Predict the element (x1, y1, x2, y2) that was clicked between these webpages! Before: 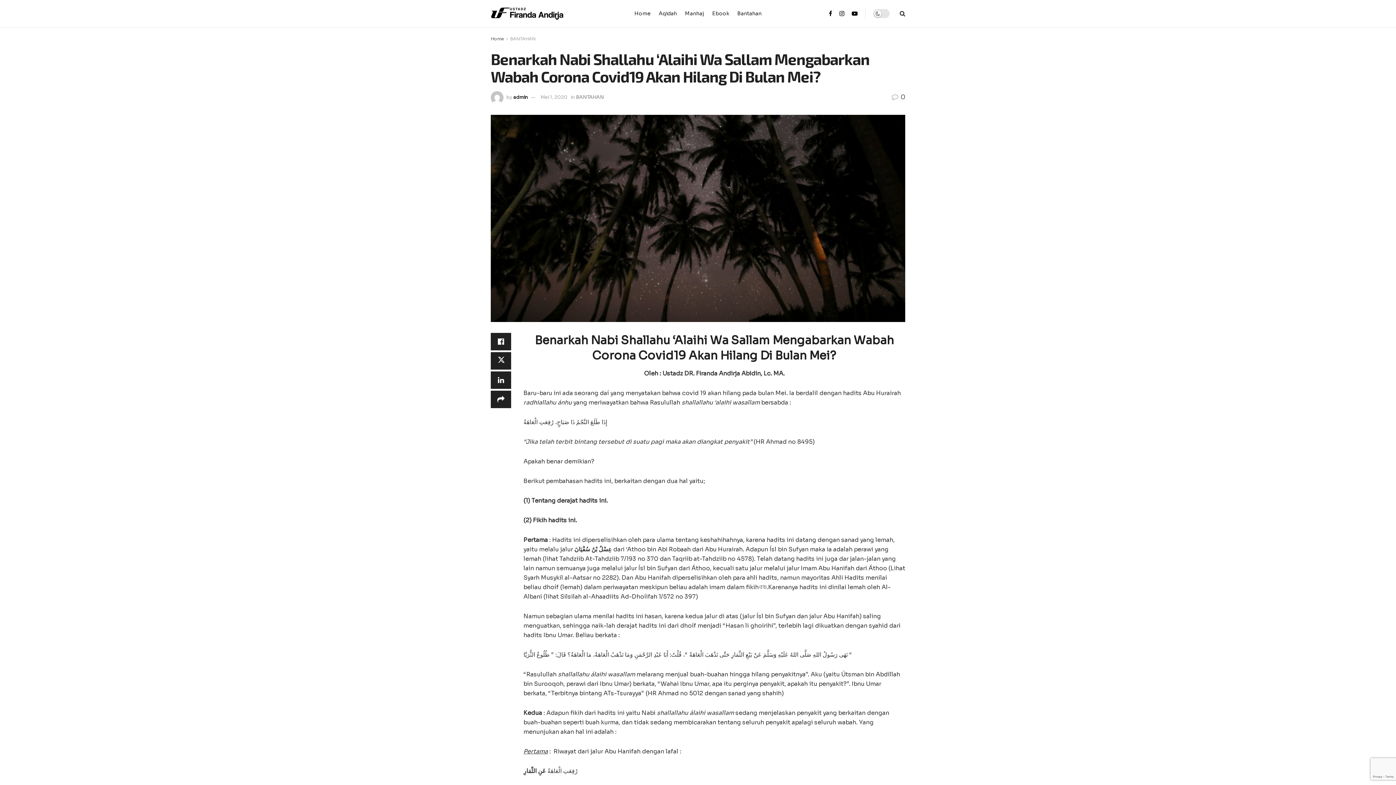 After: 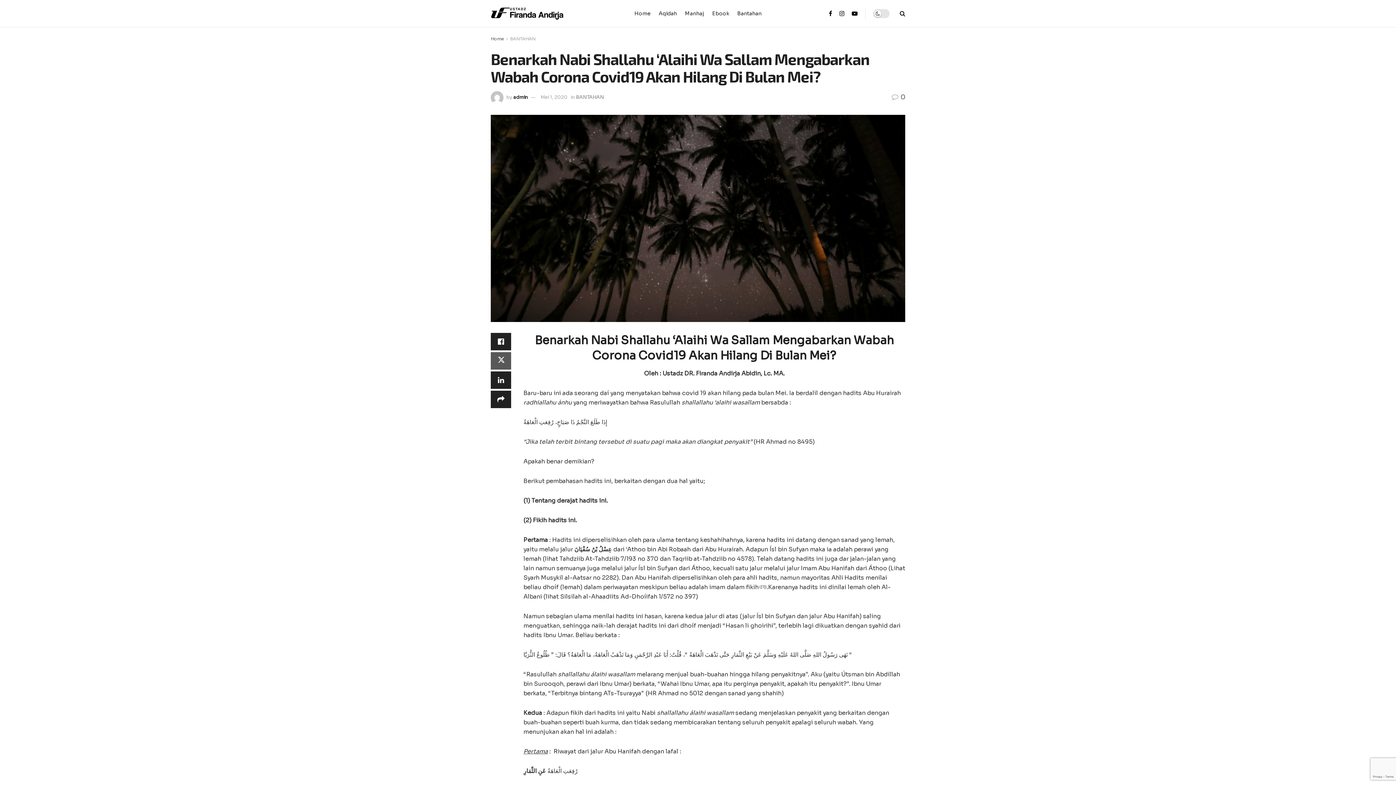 Action: bbox: (490, 352, 511, 369) label: Share on Twitter